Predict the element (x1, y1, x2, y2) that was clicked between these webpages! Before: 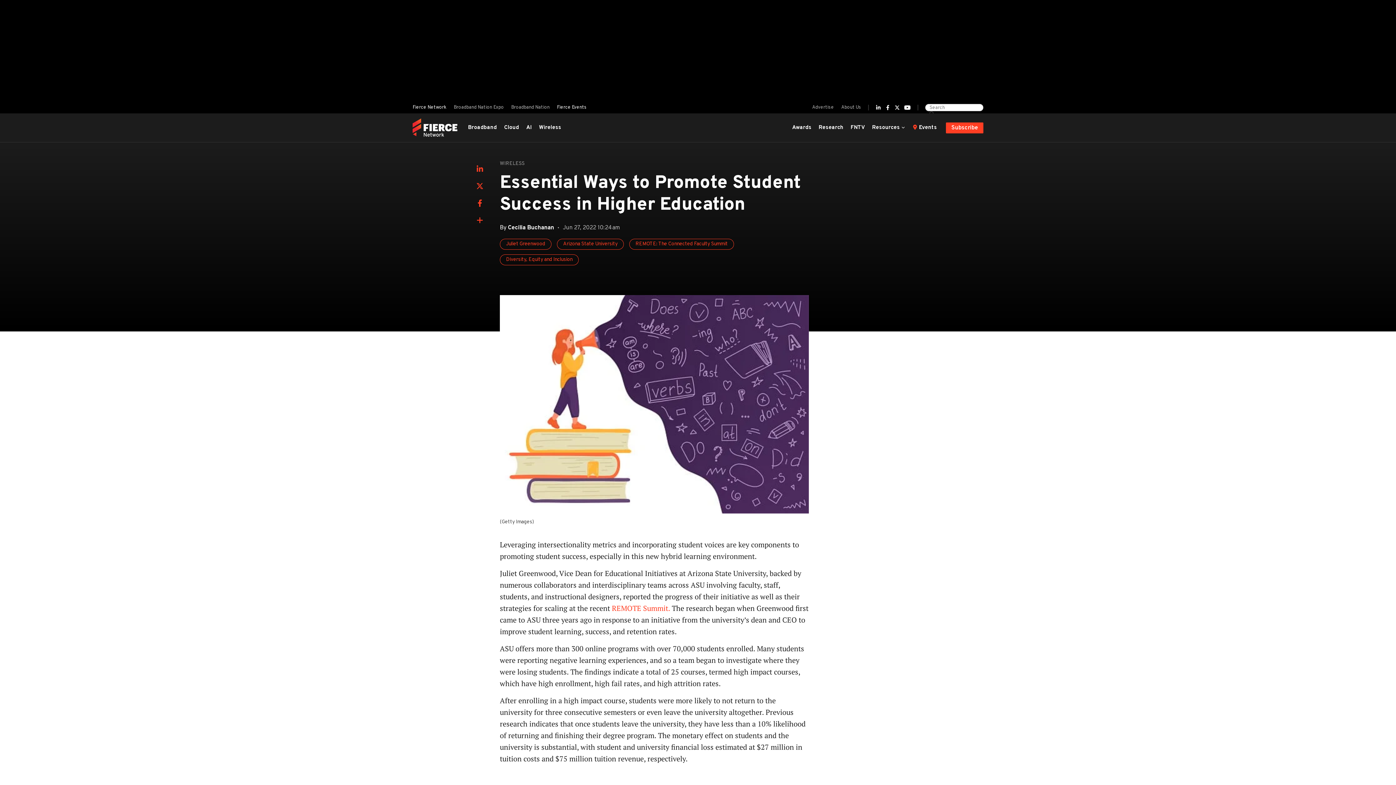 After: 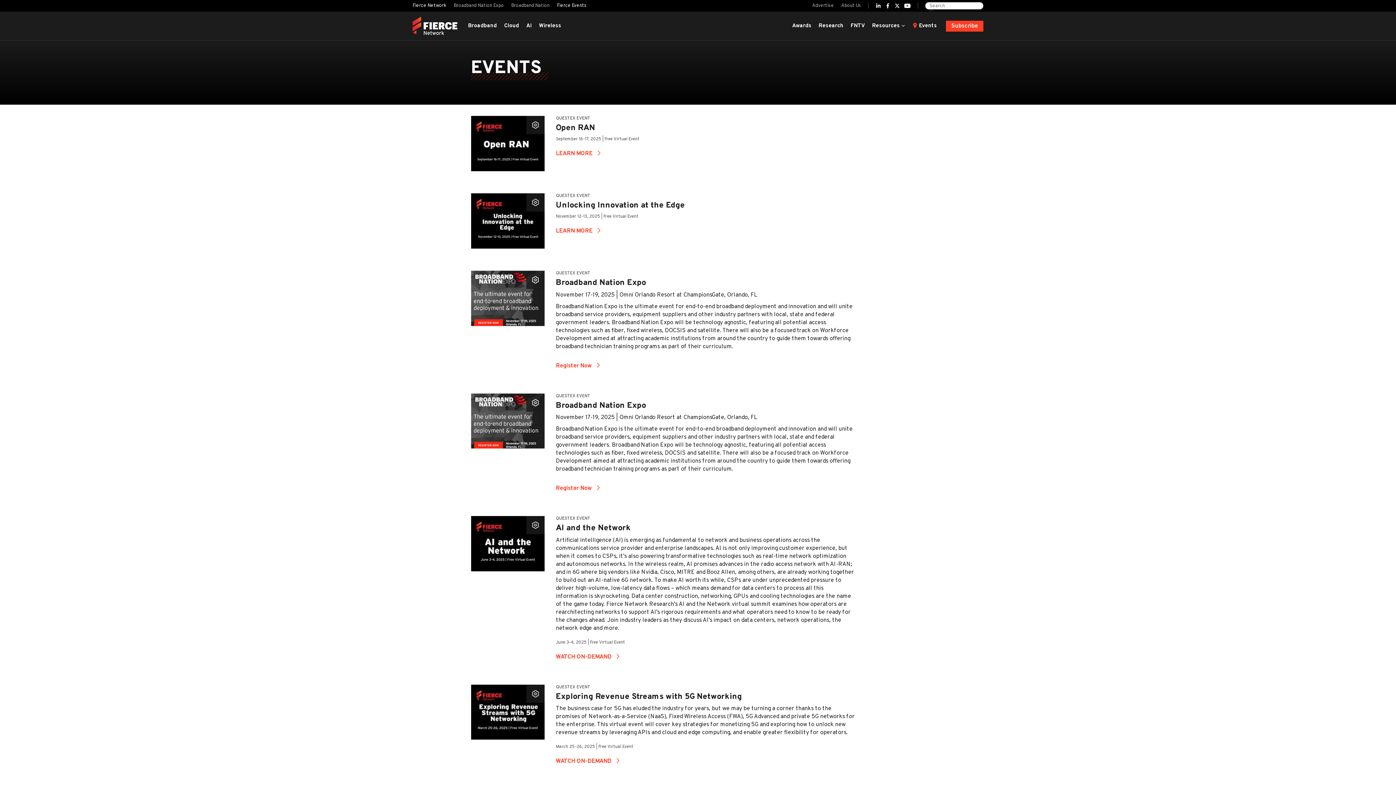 Action: label: Fierce Events bbox: (553, 102, 586, 112)